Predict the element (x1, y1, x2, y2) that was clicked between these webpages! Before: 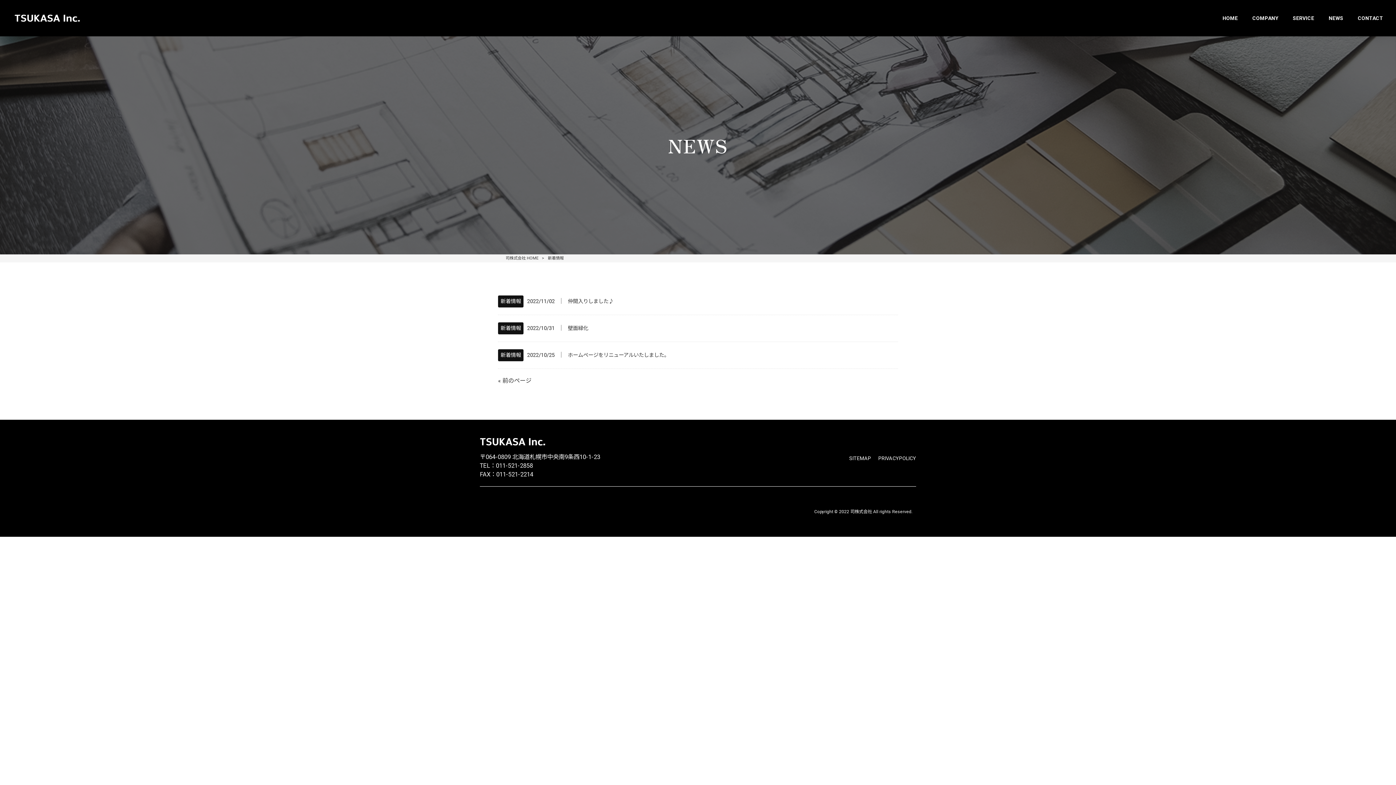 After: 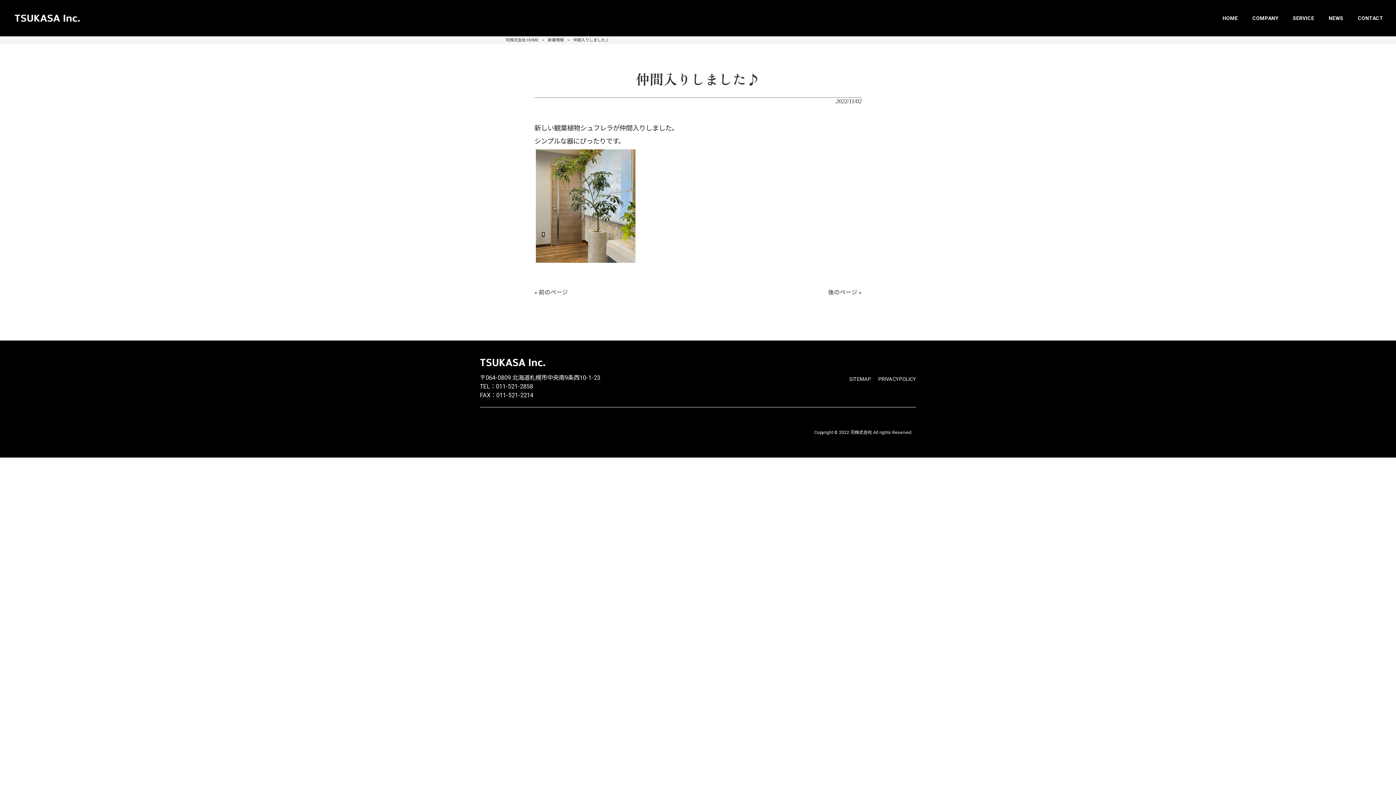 Action: label: 仲間入りしました♪ bbox: (568, 298, 613, 304)